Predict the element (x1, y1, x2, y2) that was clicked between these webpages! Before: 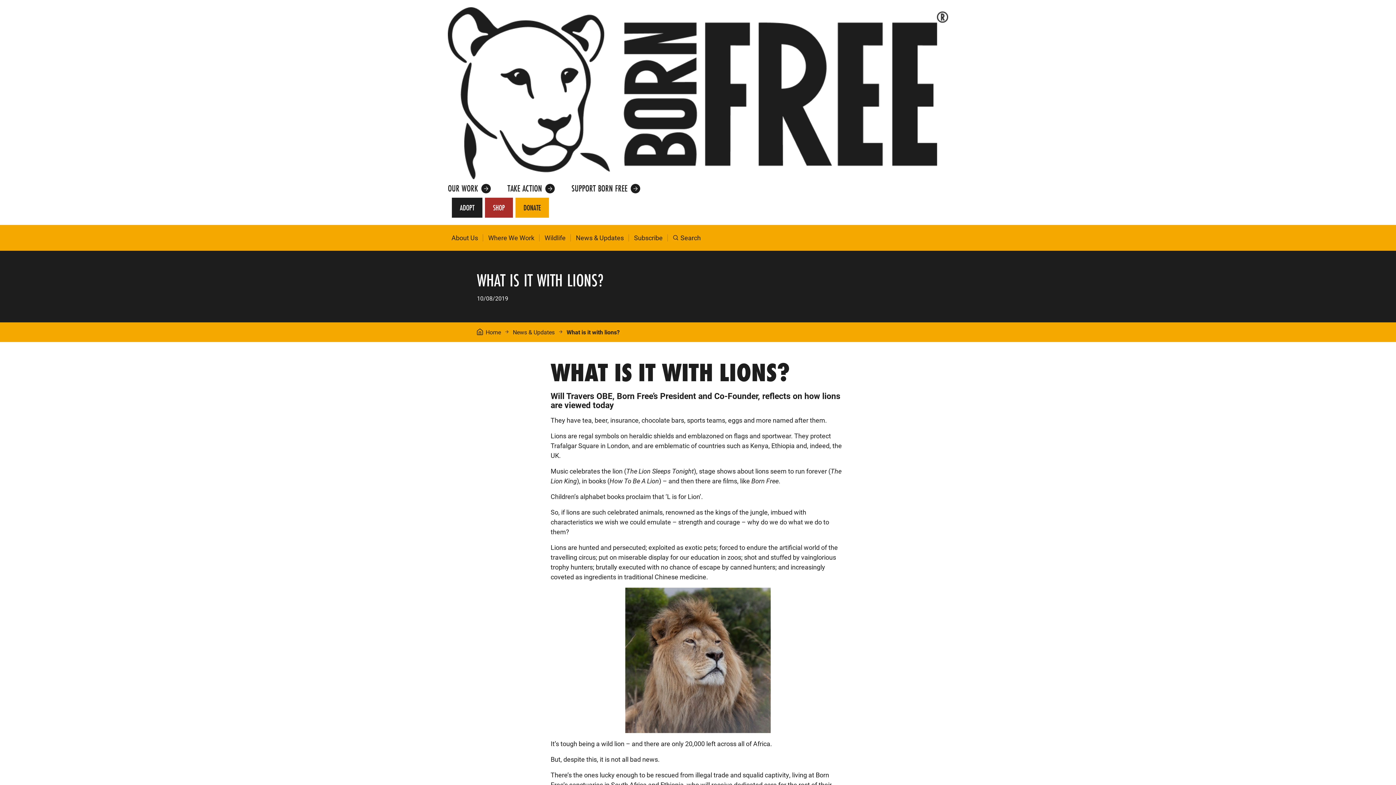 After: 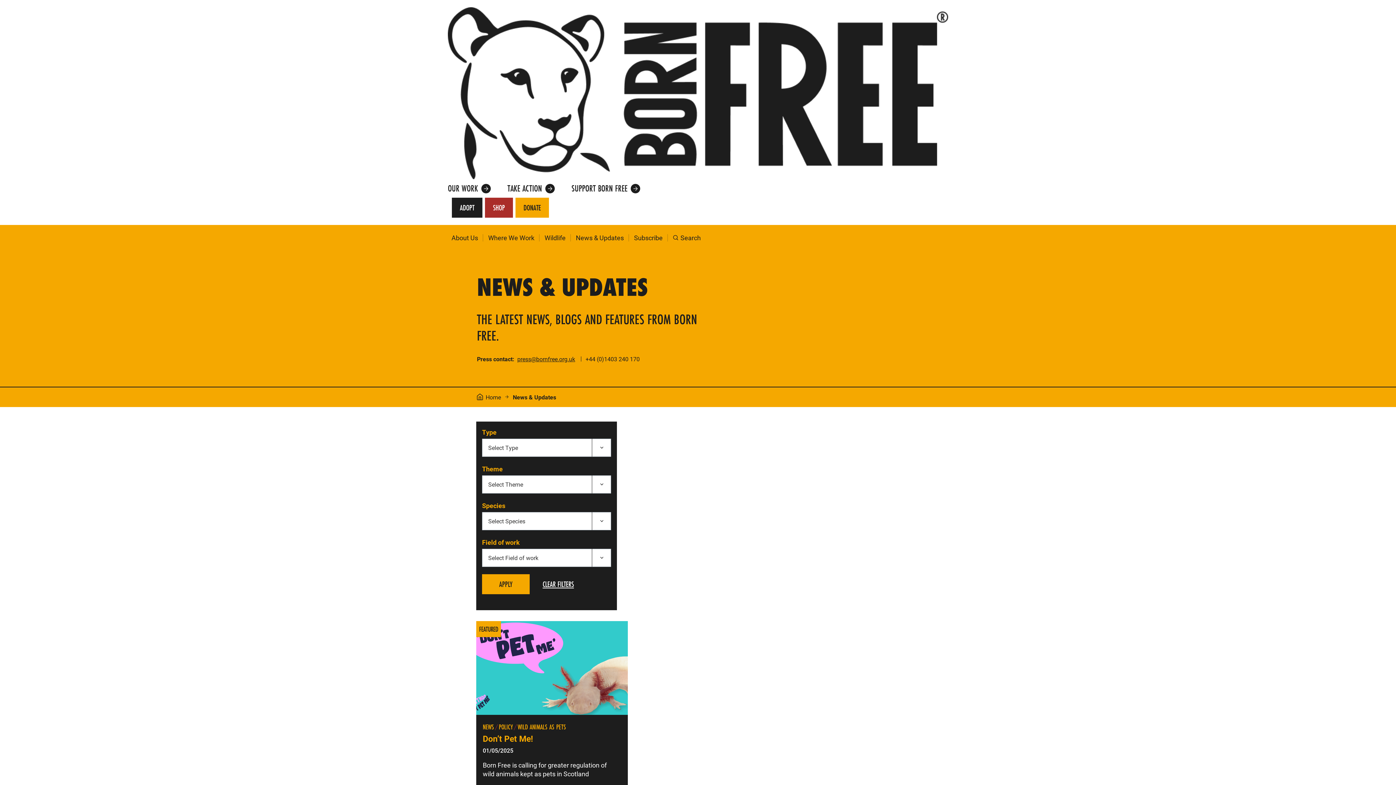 Action: label: News & Updates bbox: (572, 233, 629, 242)